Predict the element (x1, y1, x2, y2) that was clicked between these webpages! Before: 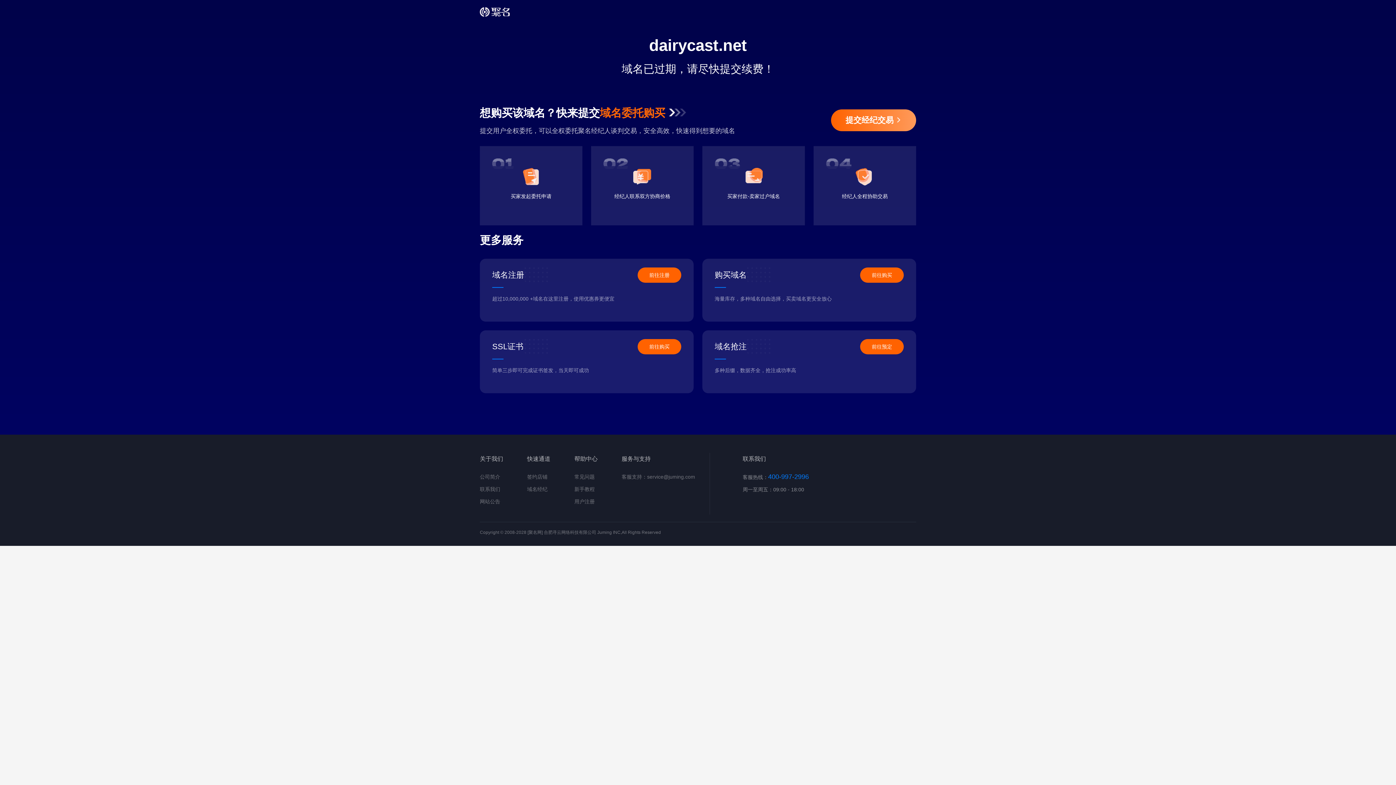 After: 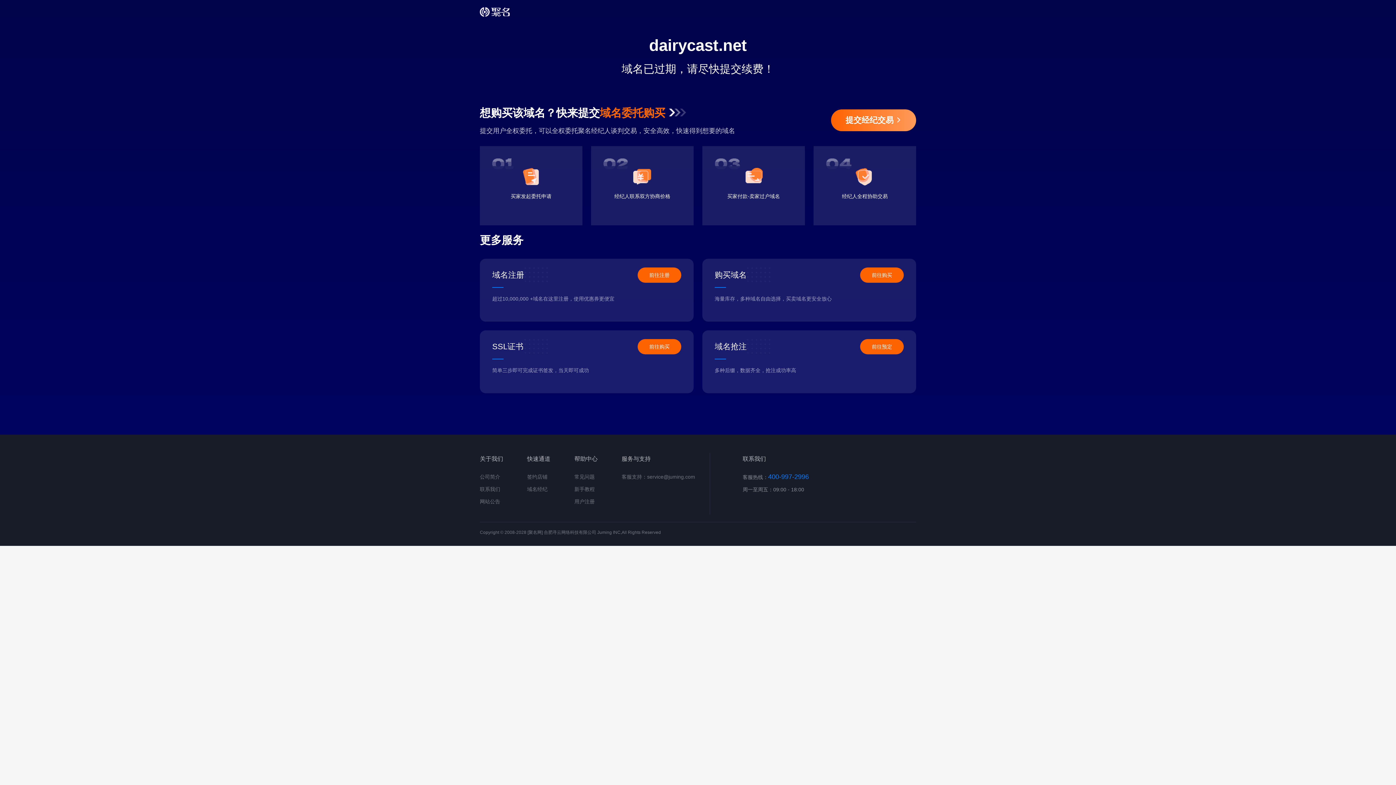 Action: label: 前往注册 bbox: (637, 267, 681, 282)